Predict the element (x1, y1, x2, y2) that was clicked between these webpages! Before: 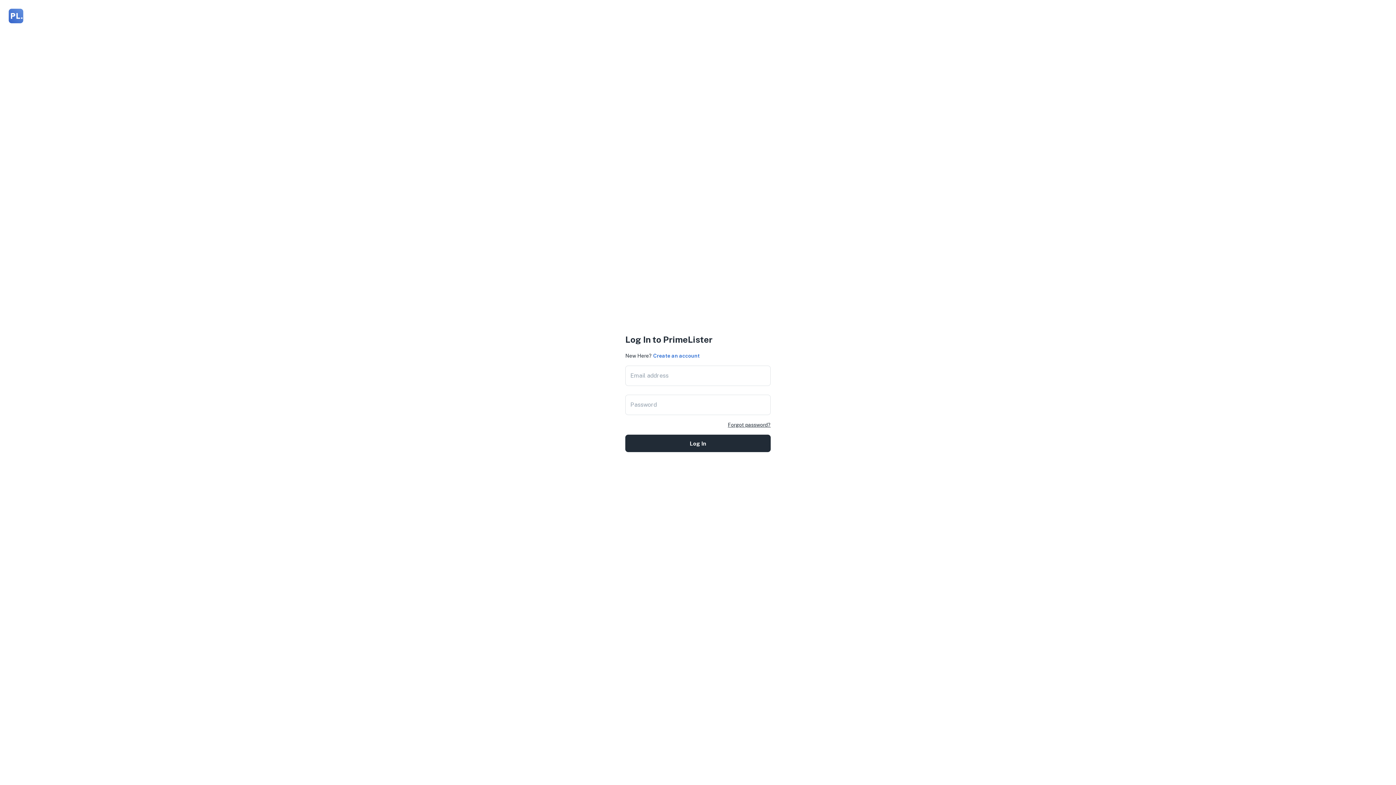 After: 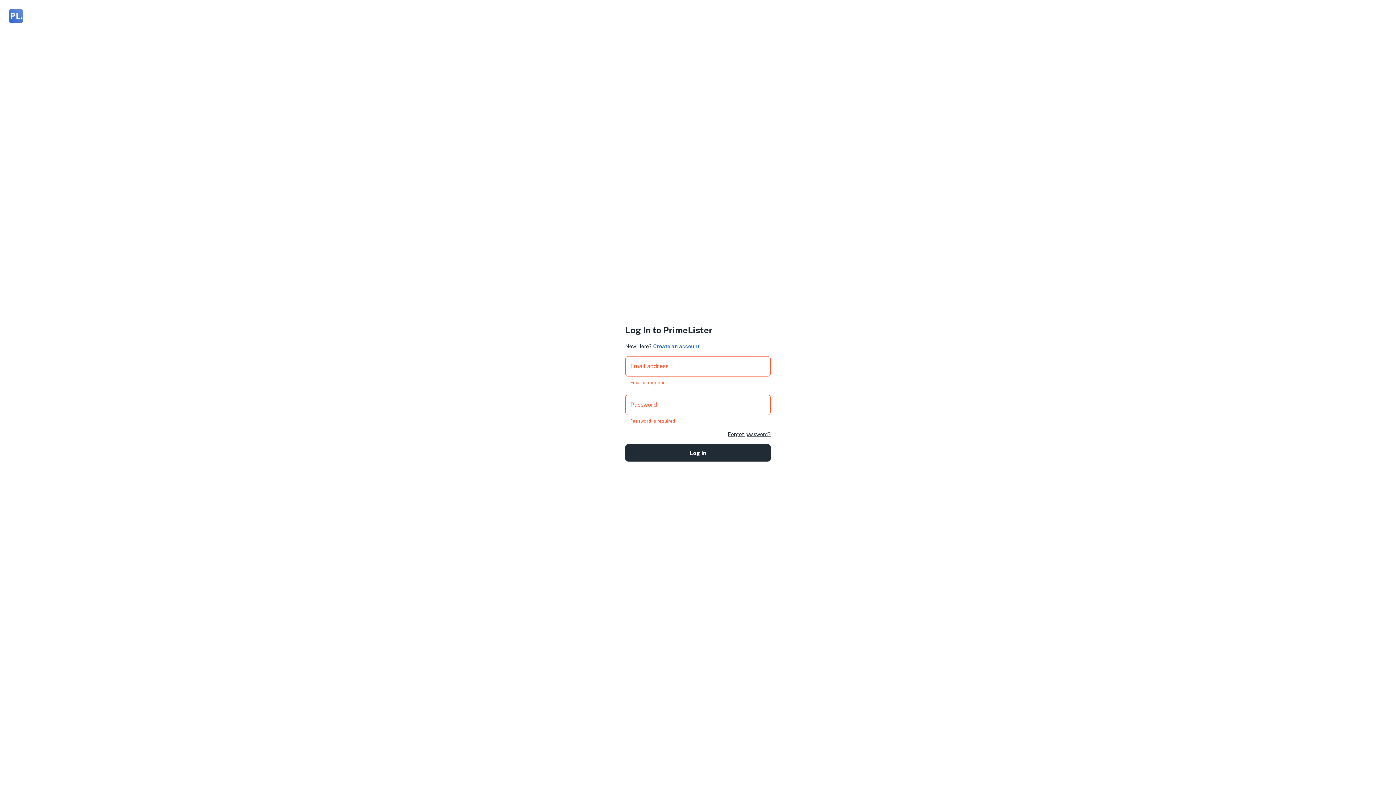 Action: label: Log In bbox: (625, 434, 770, 452)